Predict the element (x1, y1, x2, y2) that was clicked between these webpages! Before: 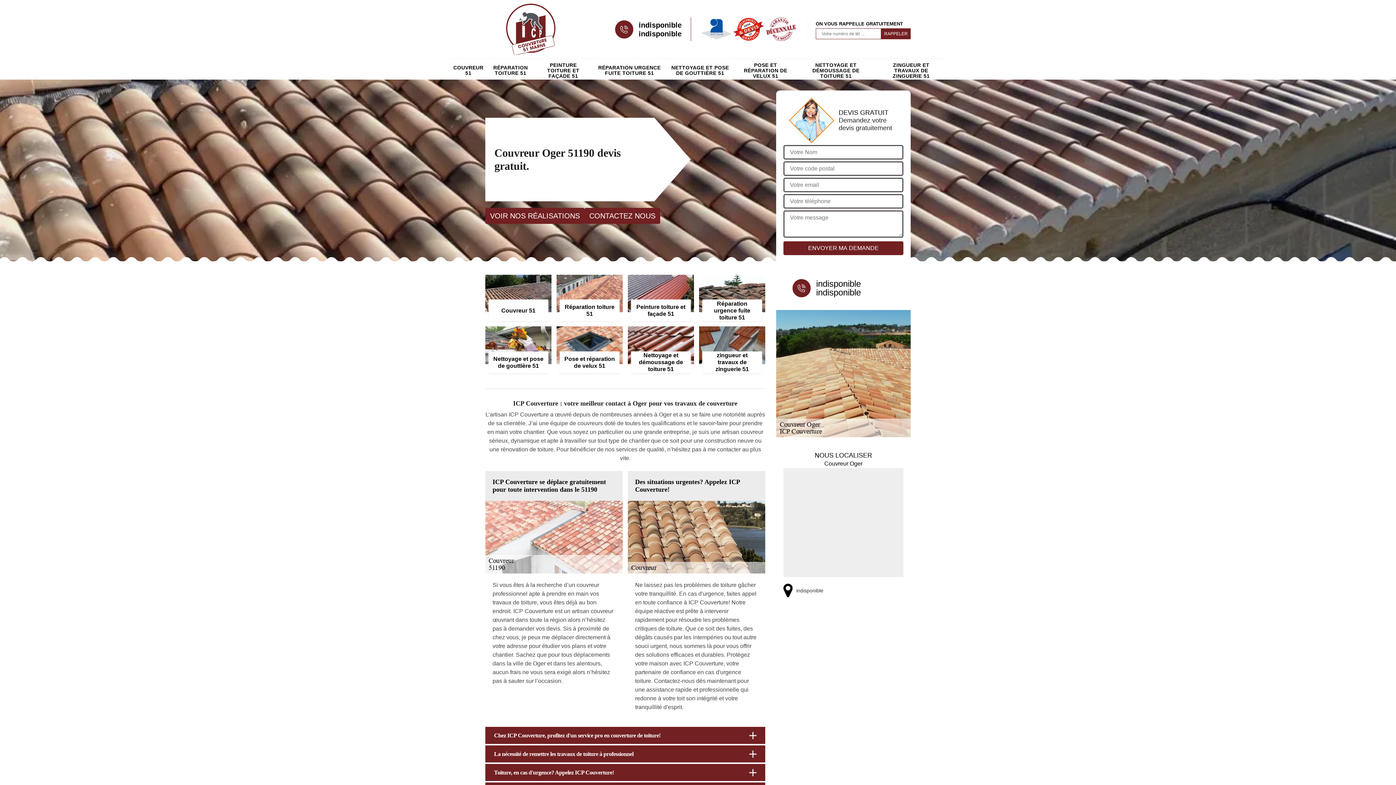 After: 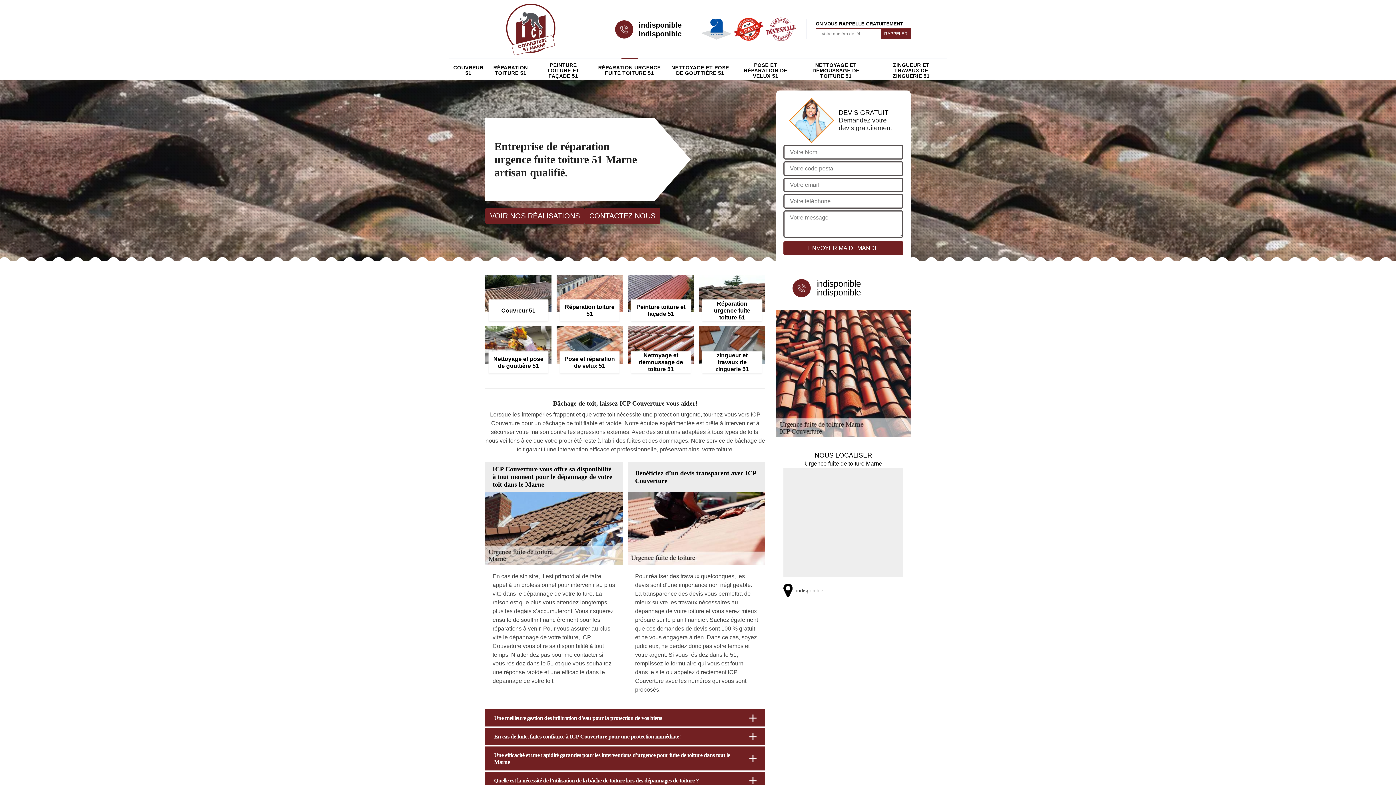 Action: bbox: (597, 61, 661, 79) label: RÉPARATION URGENCE FUITE TOITURE 51